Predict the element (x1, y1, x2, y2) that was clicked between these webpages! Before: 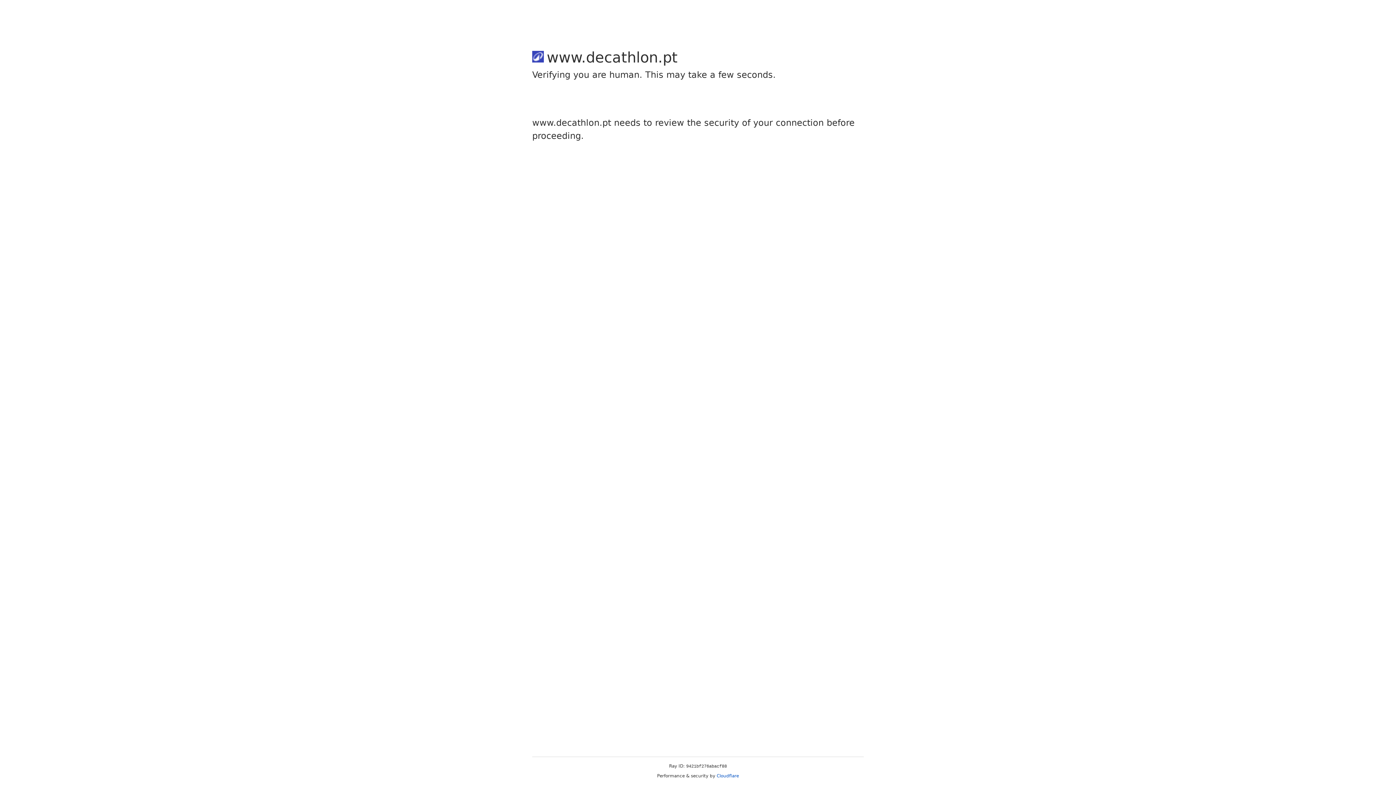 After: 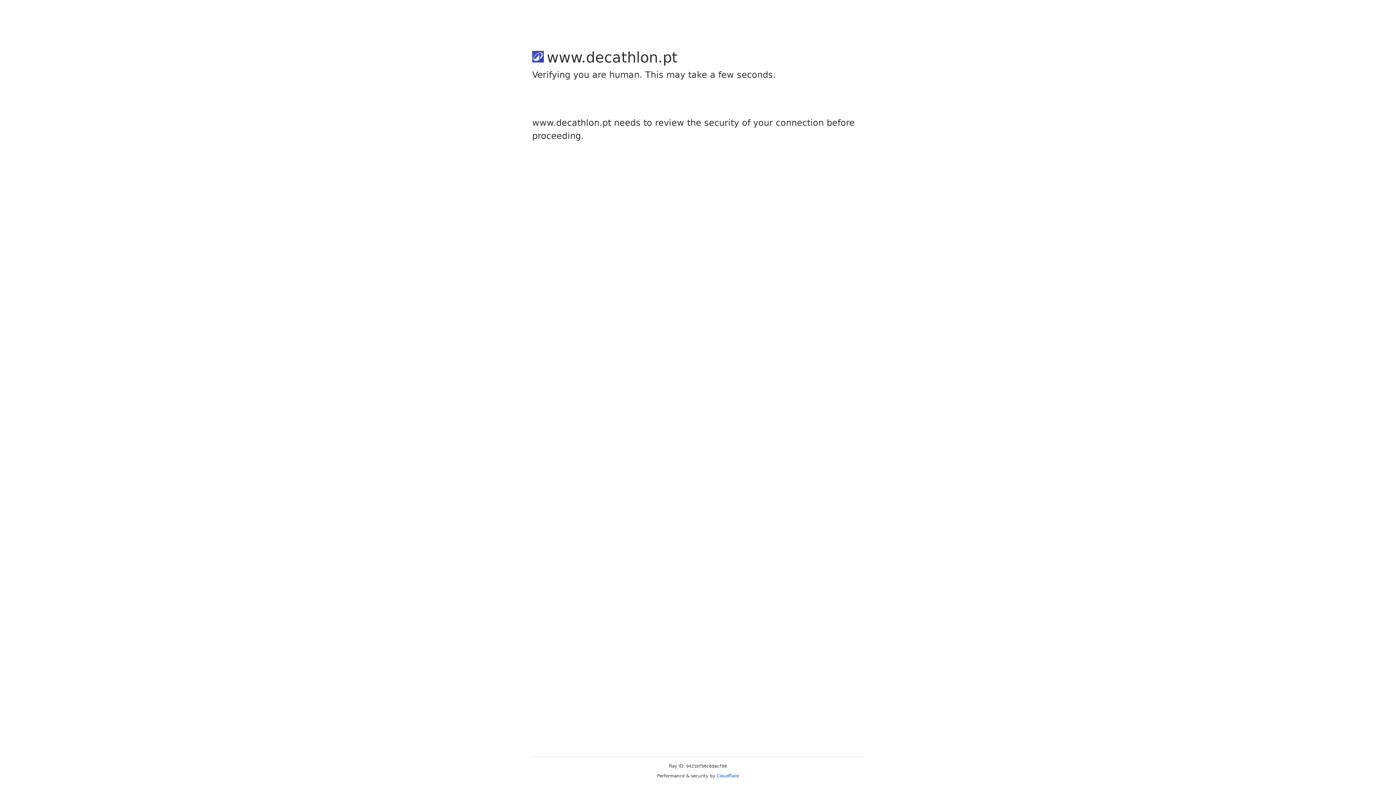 Action: label: Cloudflare bbox: (716, 773, 739, 778)